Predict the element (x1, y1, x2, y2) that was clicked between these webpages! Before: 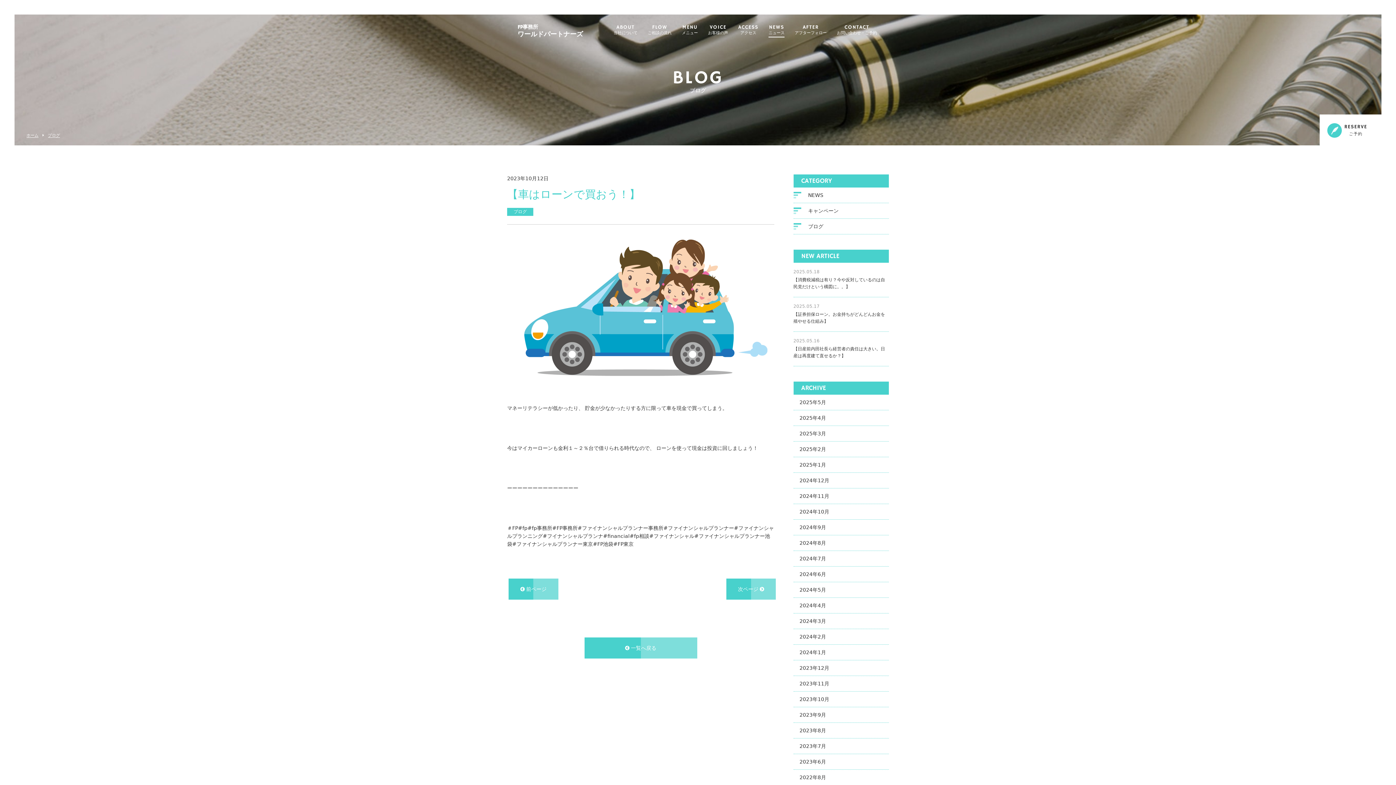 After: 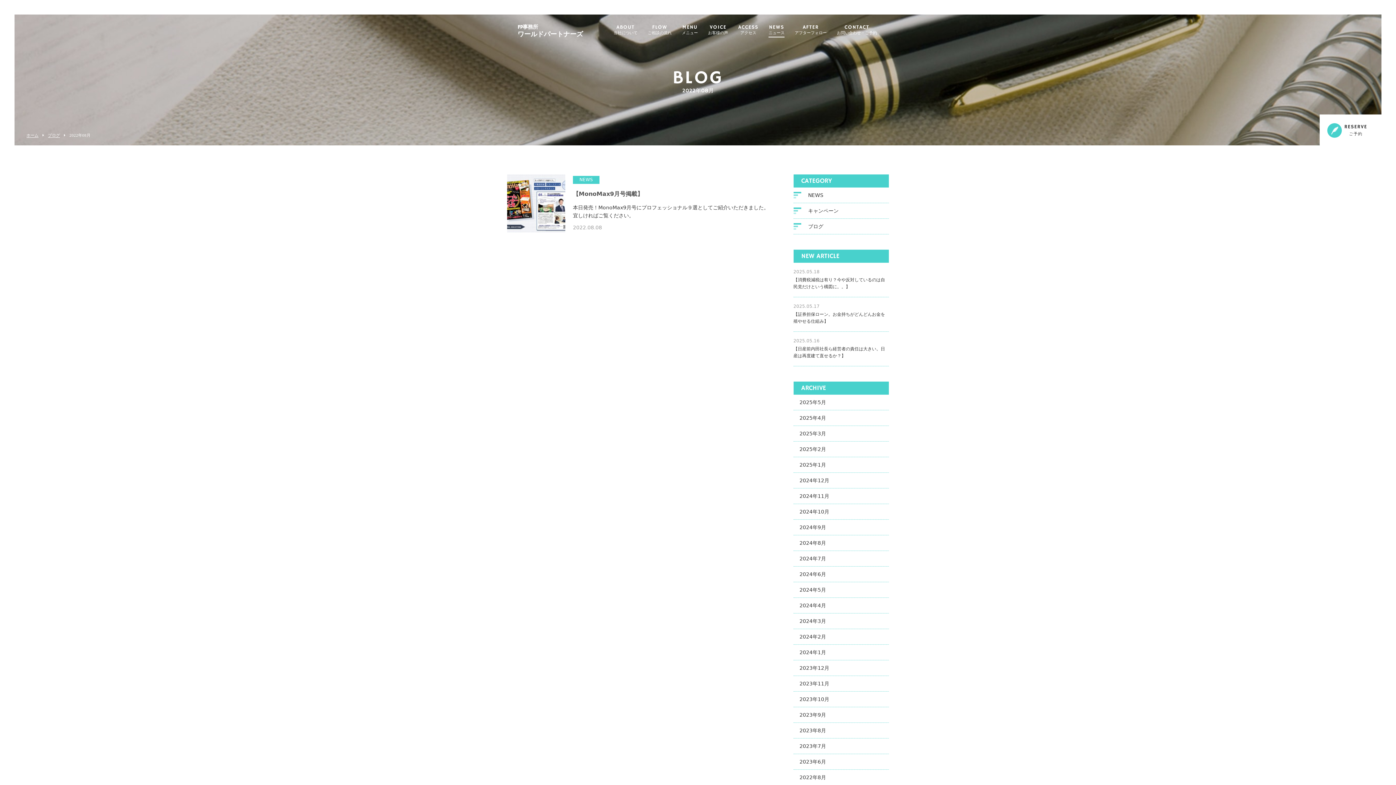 Action: bbox: (793, 770, 889, 785) label: 2022年8月